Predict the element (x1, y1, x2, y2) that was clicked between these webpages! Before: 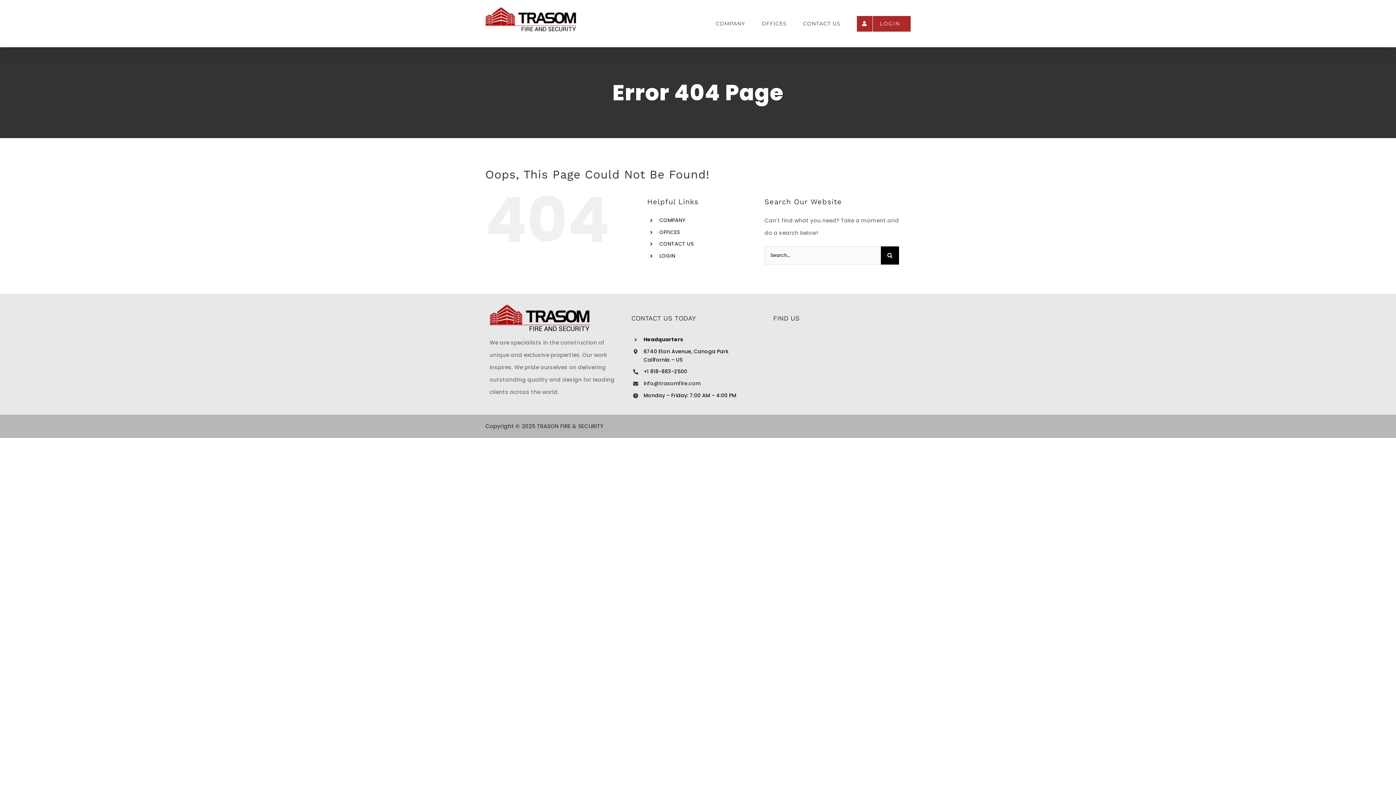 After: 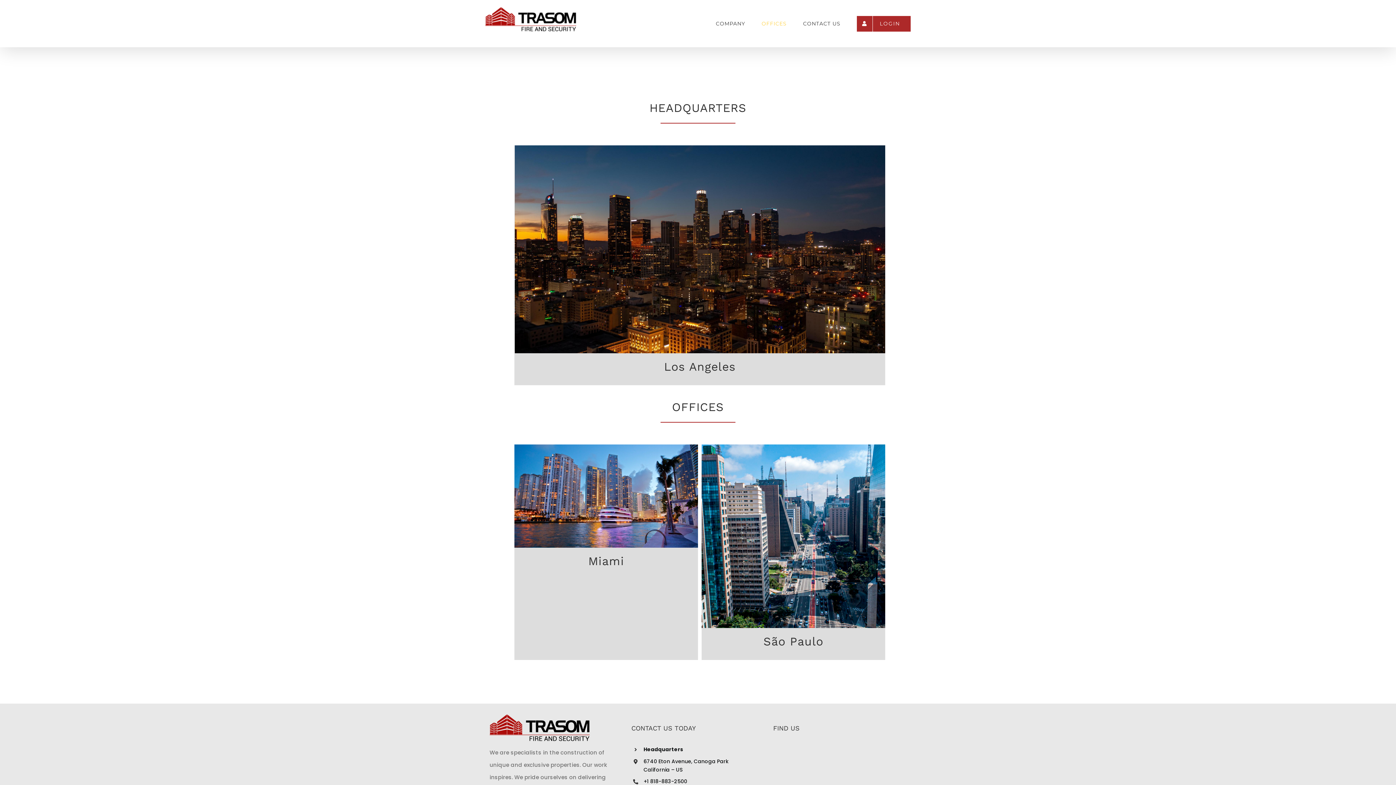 Action: bbox: (761, 0, 786, 47) label: OFFICES